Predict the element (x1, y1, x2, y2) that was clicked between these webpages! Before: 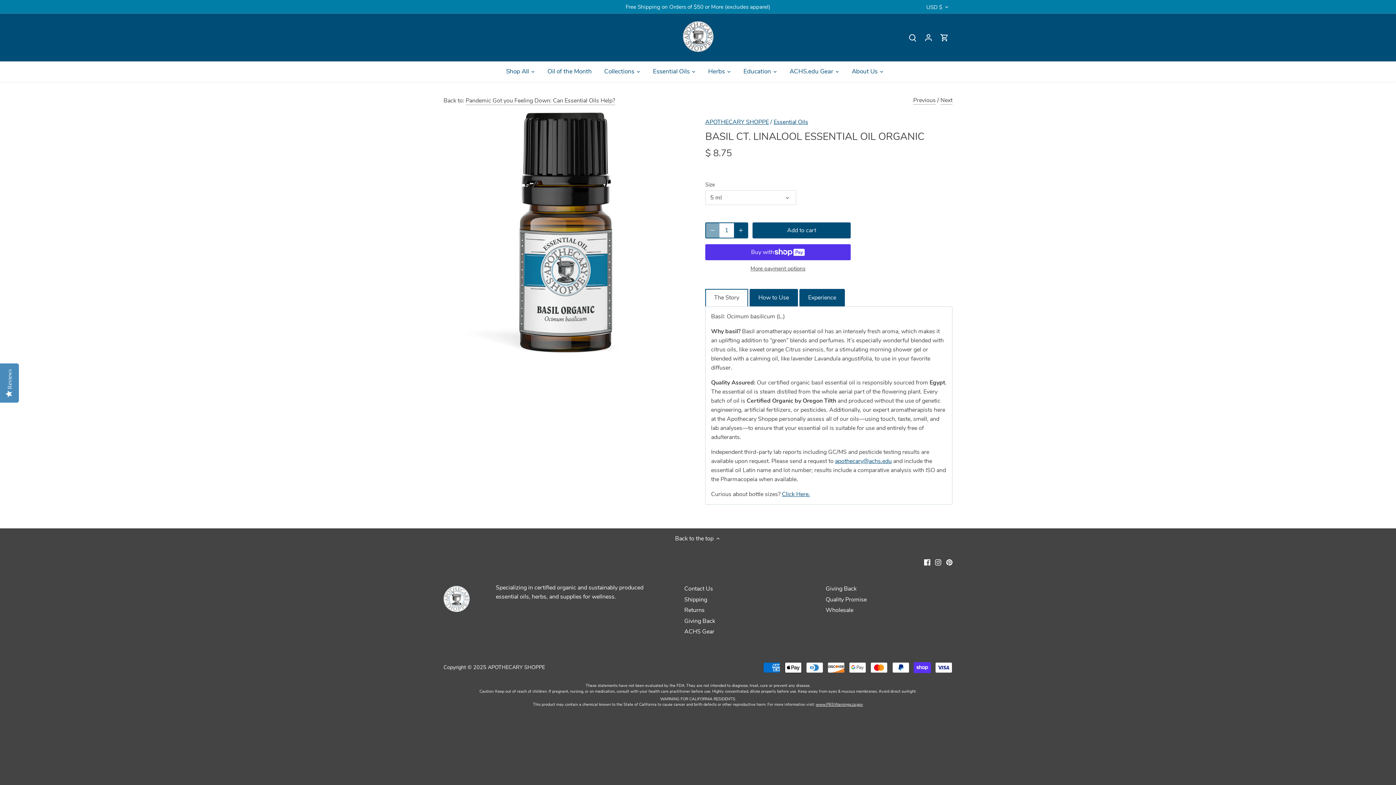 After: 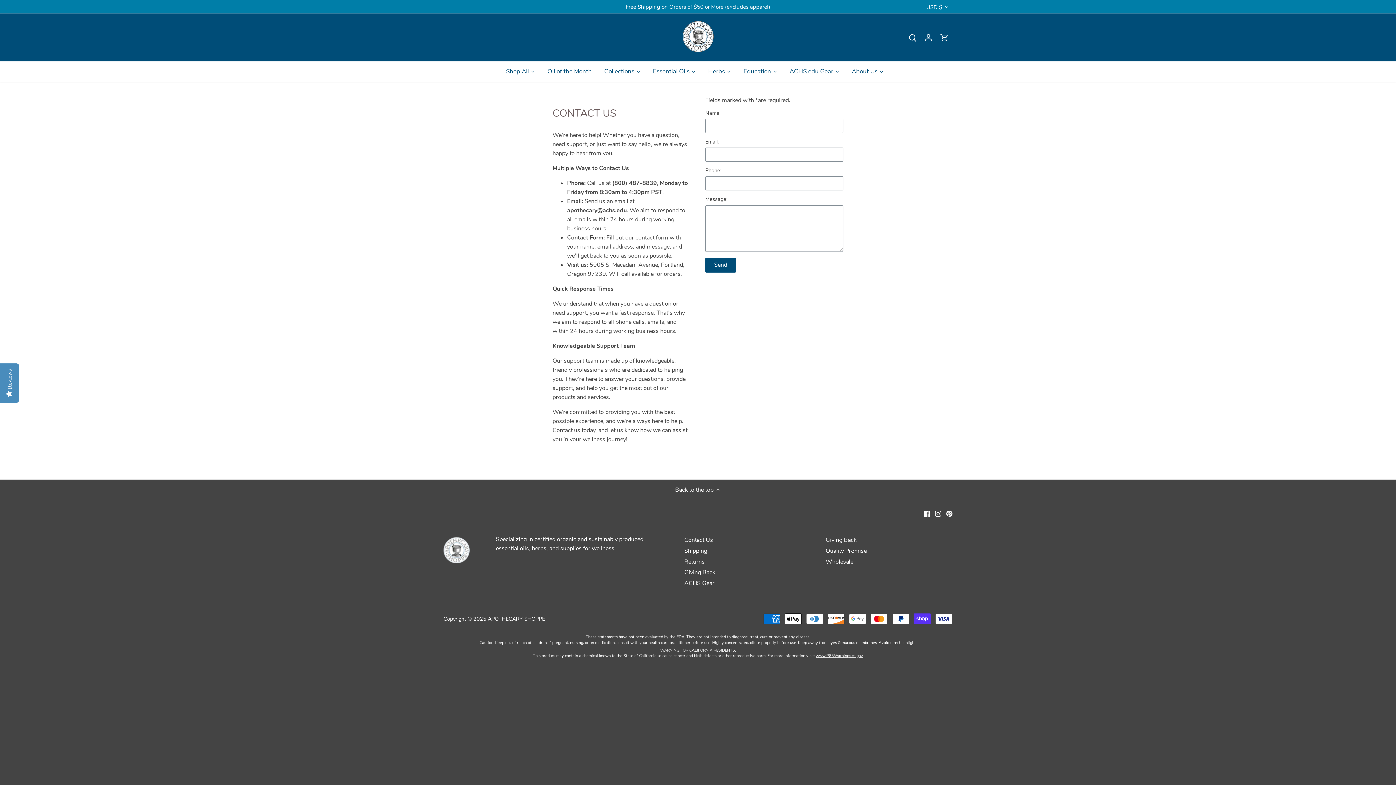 Action: bbox: (684, 585, 713, 593) label: Contact Us